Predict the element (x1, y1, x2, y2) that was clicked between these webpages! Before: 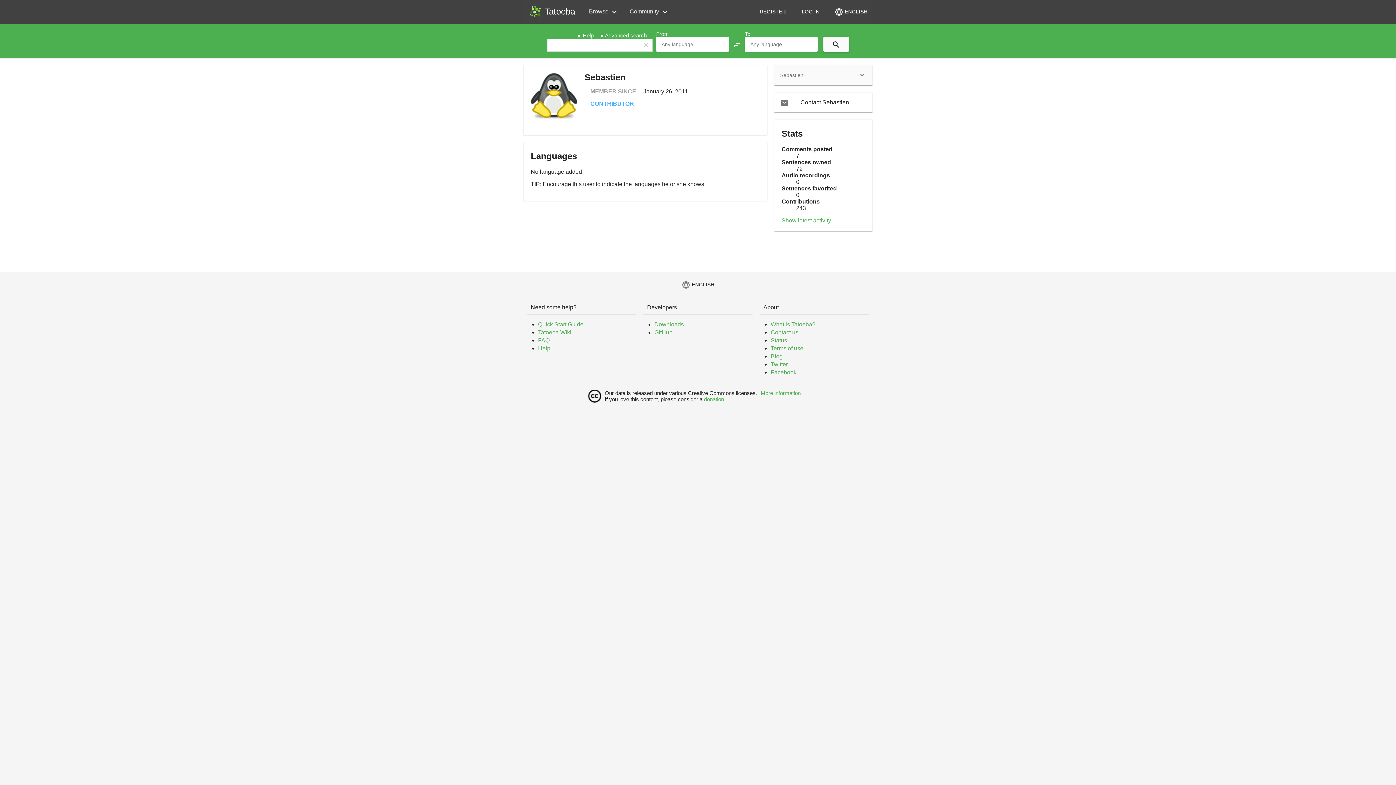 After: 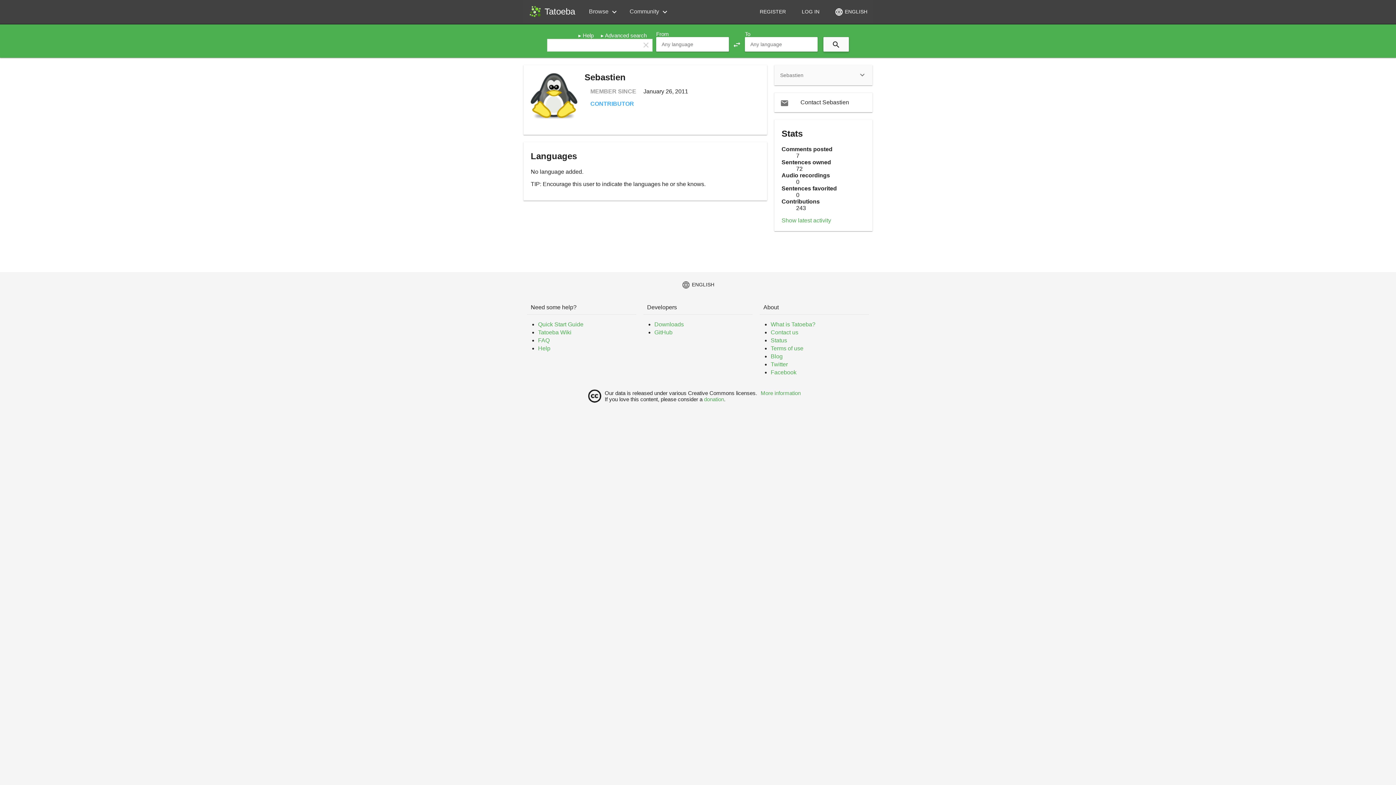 Action: bbox: (578, 32, 593, 38) label: Help